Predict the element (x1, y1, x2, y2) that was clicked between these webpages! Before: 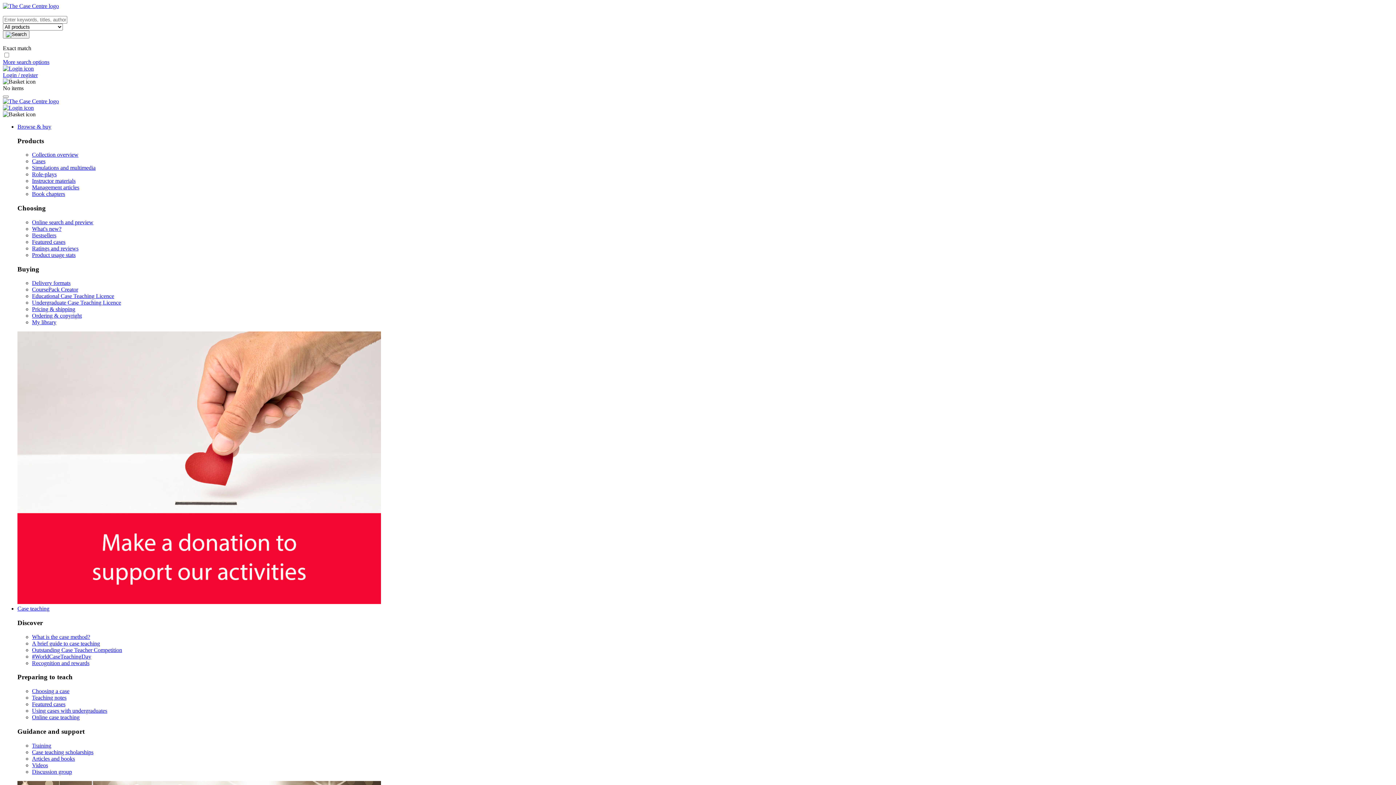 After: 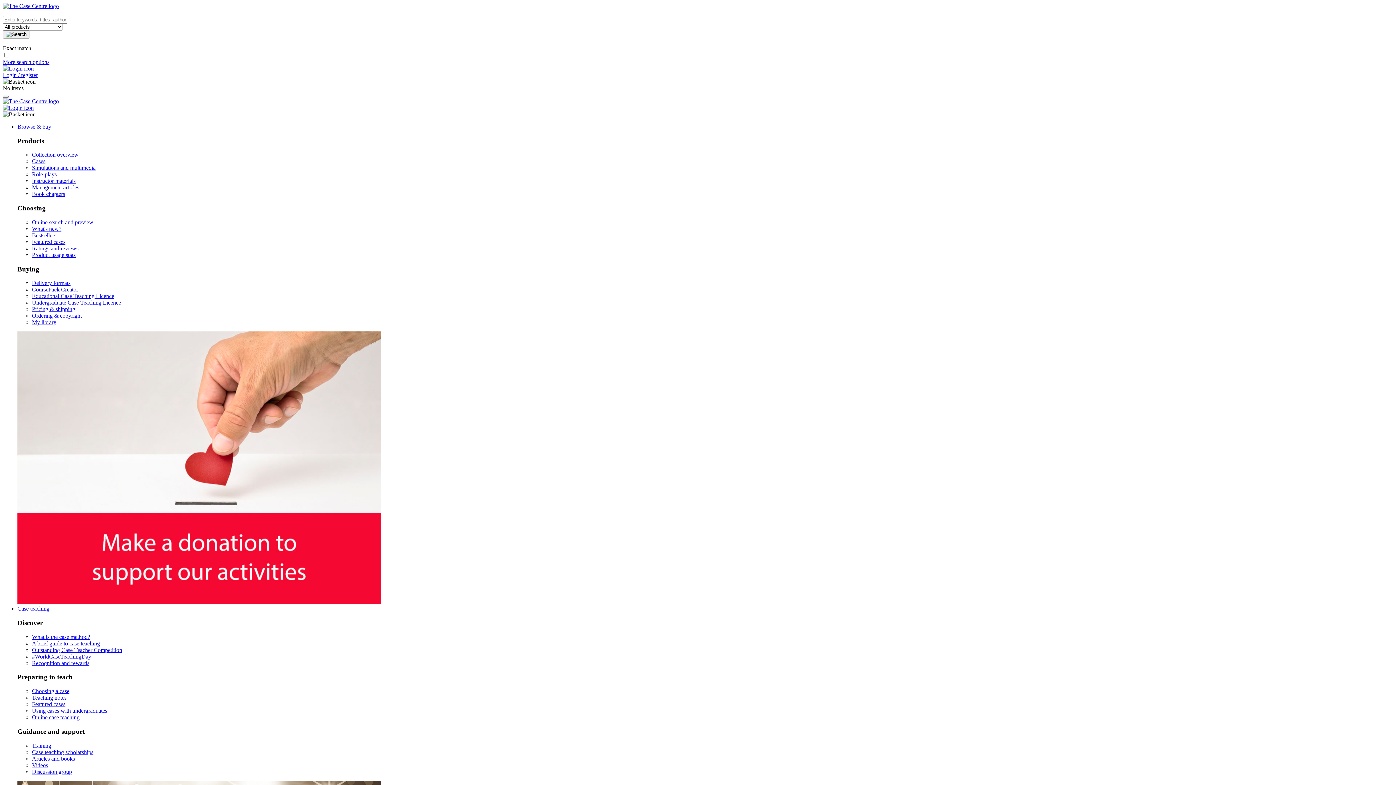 Action: label: More search options bbox: (2, 58, 49, 65)